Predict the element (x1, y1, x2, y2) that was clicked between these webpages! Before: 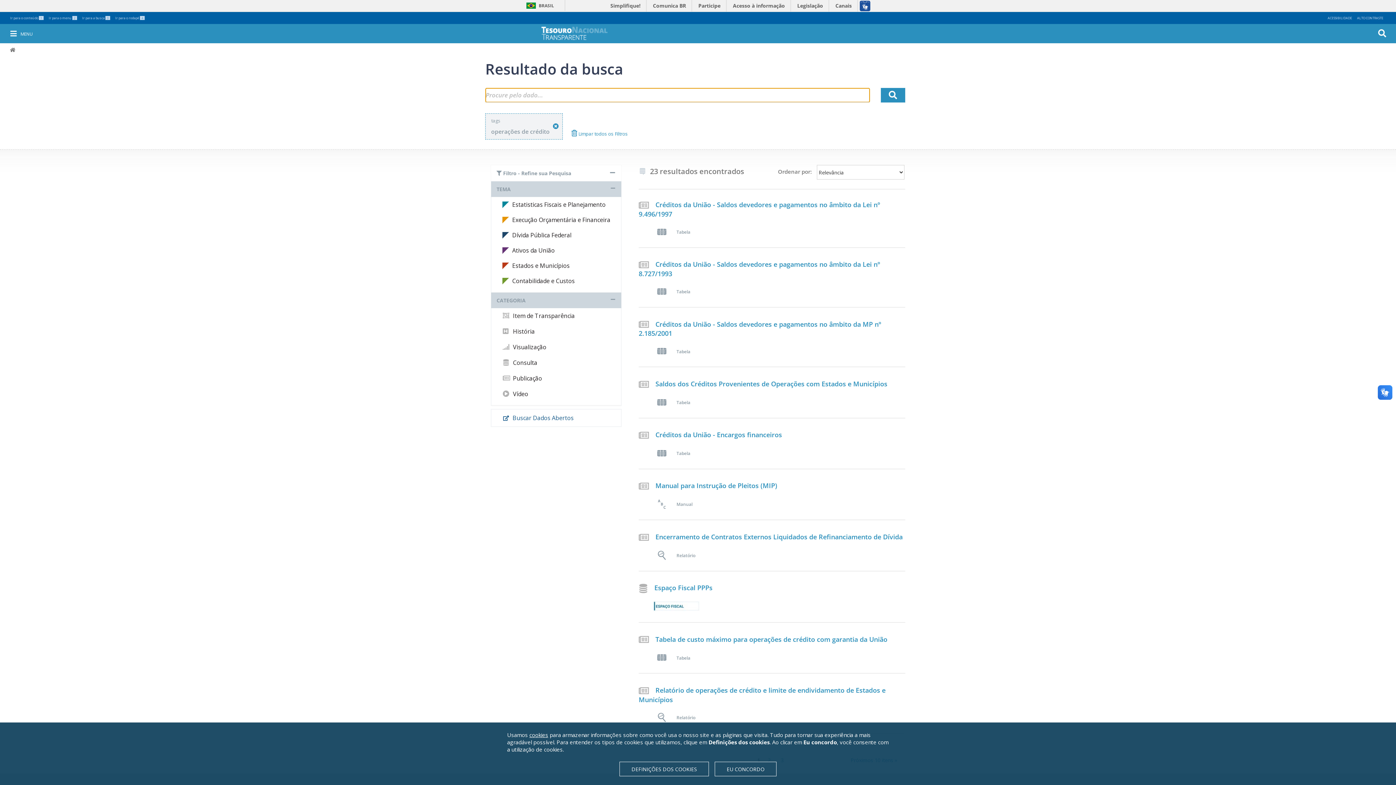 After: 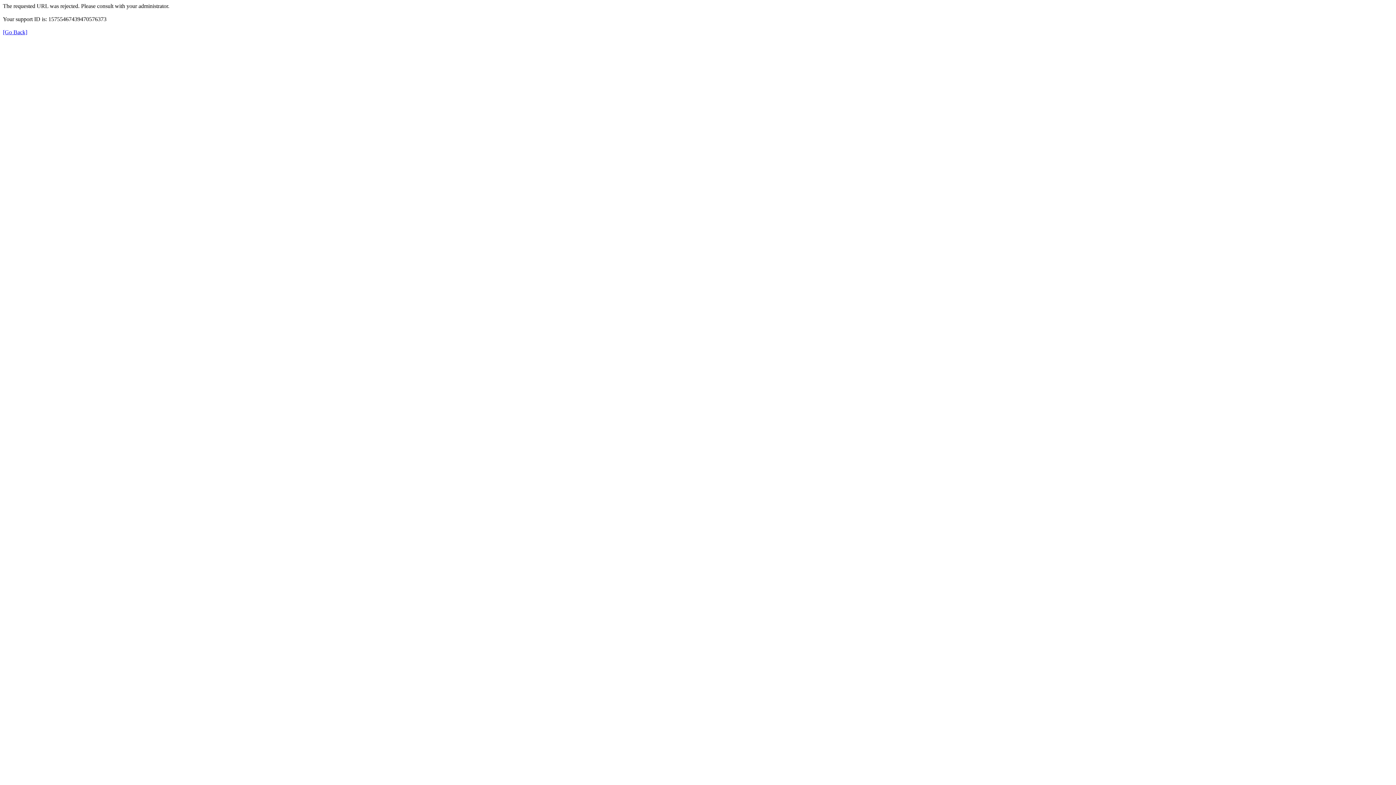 Action: bbox: (648, 0, 691, 12) label: Comunica BR